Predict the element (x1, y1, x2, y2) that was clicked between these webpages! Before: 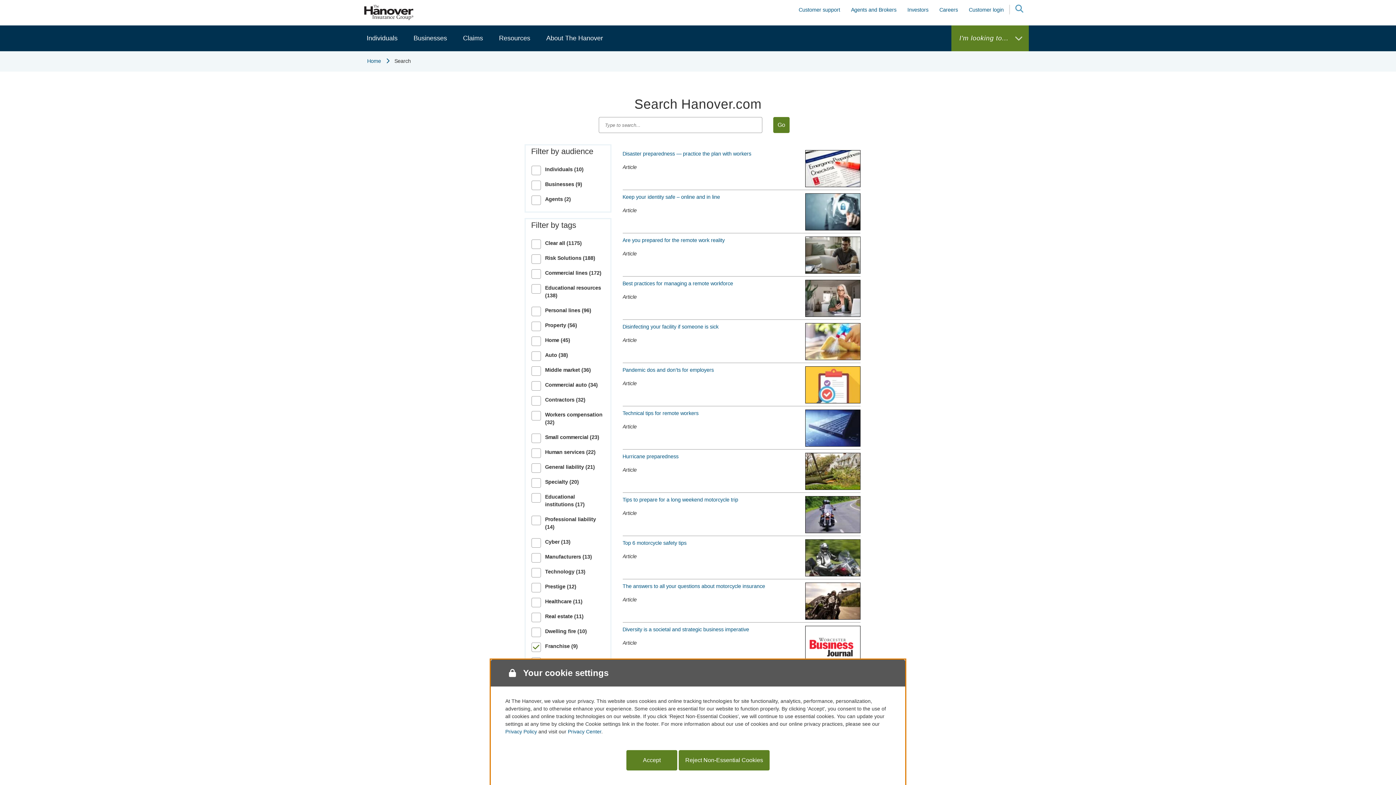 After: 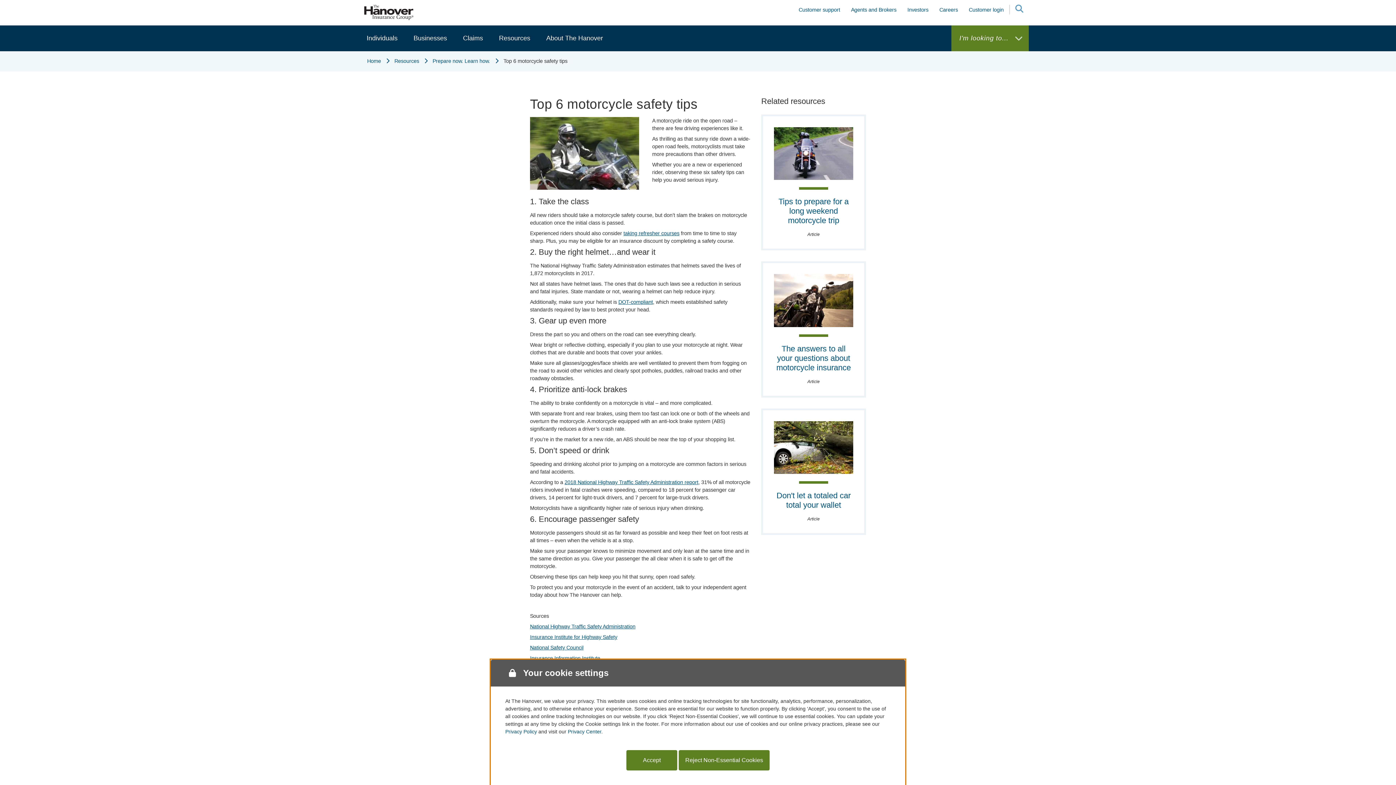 Action: label: Top 6 motorcycle safety tips bbox: (622, 540, 686, 546)